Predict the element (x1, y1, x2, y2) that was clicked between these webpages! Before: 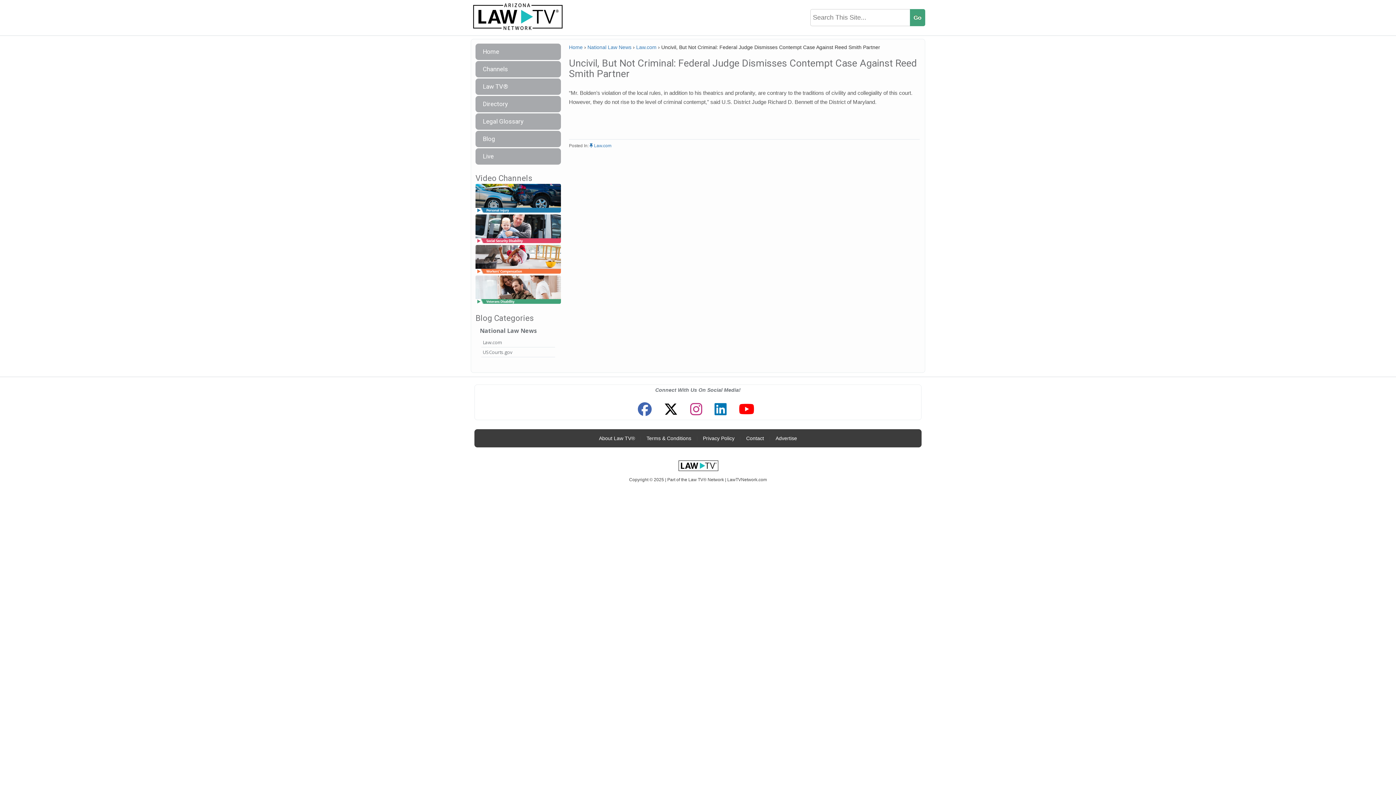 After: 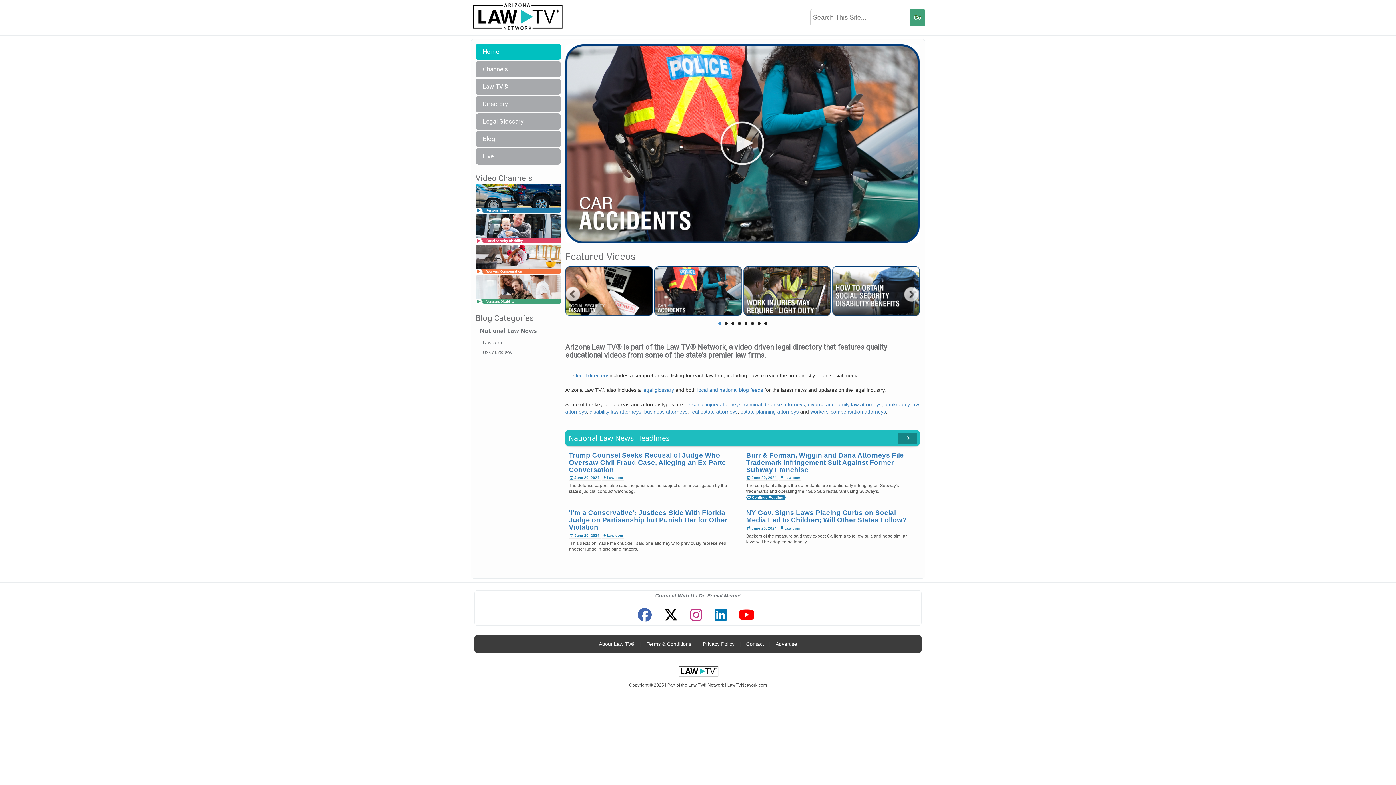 Action: bbox: (470, 13, 567, 19)